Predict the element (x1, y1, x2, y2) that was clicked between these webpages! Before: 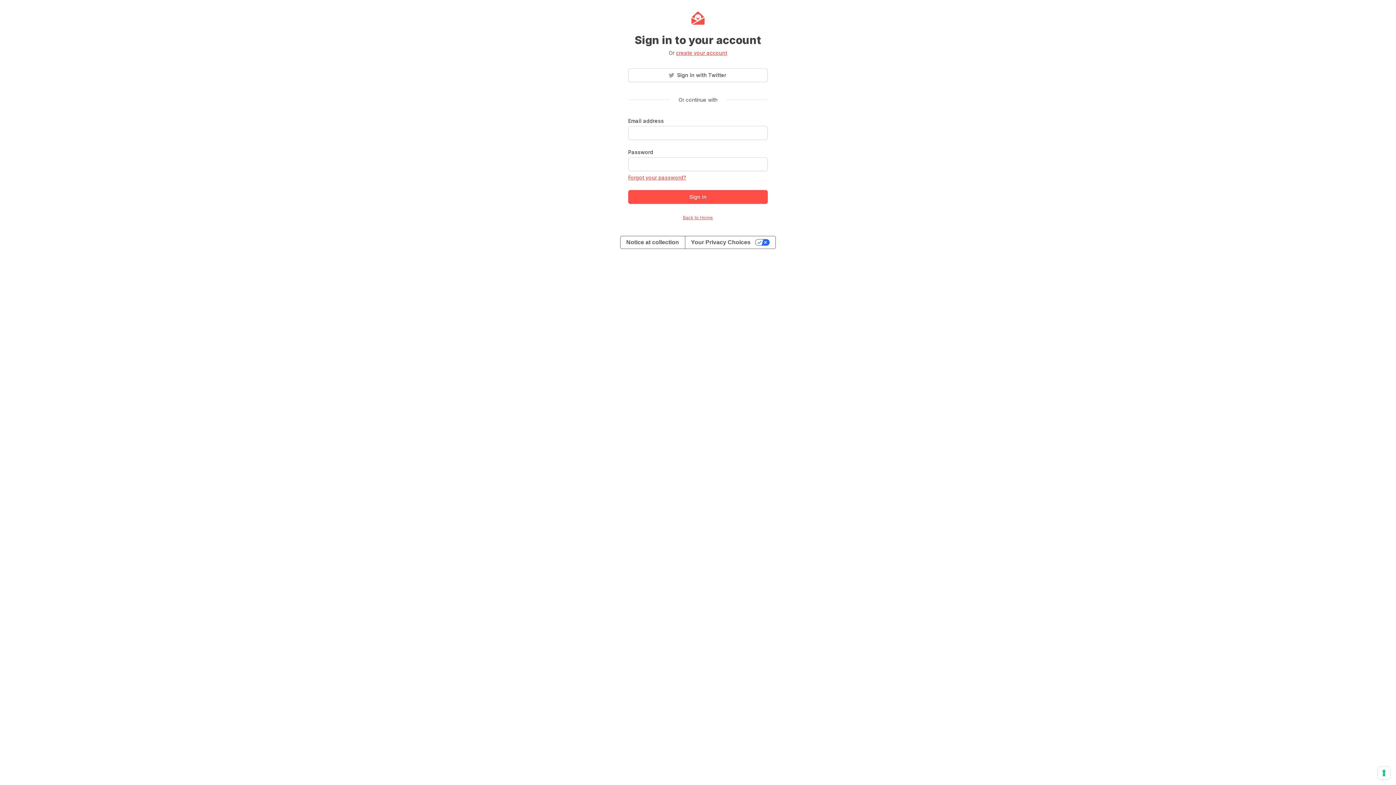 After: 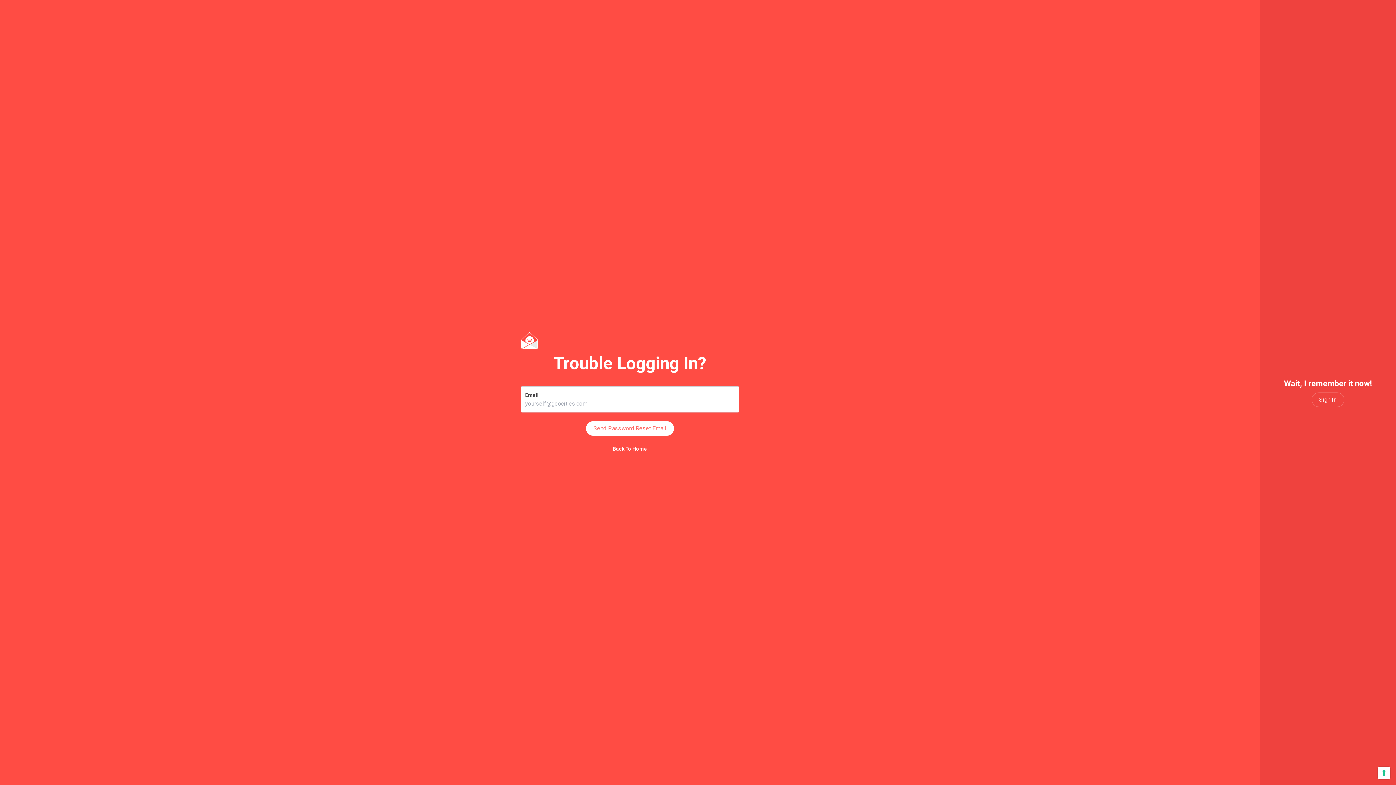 Action: label: Forgot your password? bbox: (628, 174, 686, 181)